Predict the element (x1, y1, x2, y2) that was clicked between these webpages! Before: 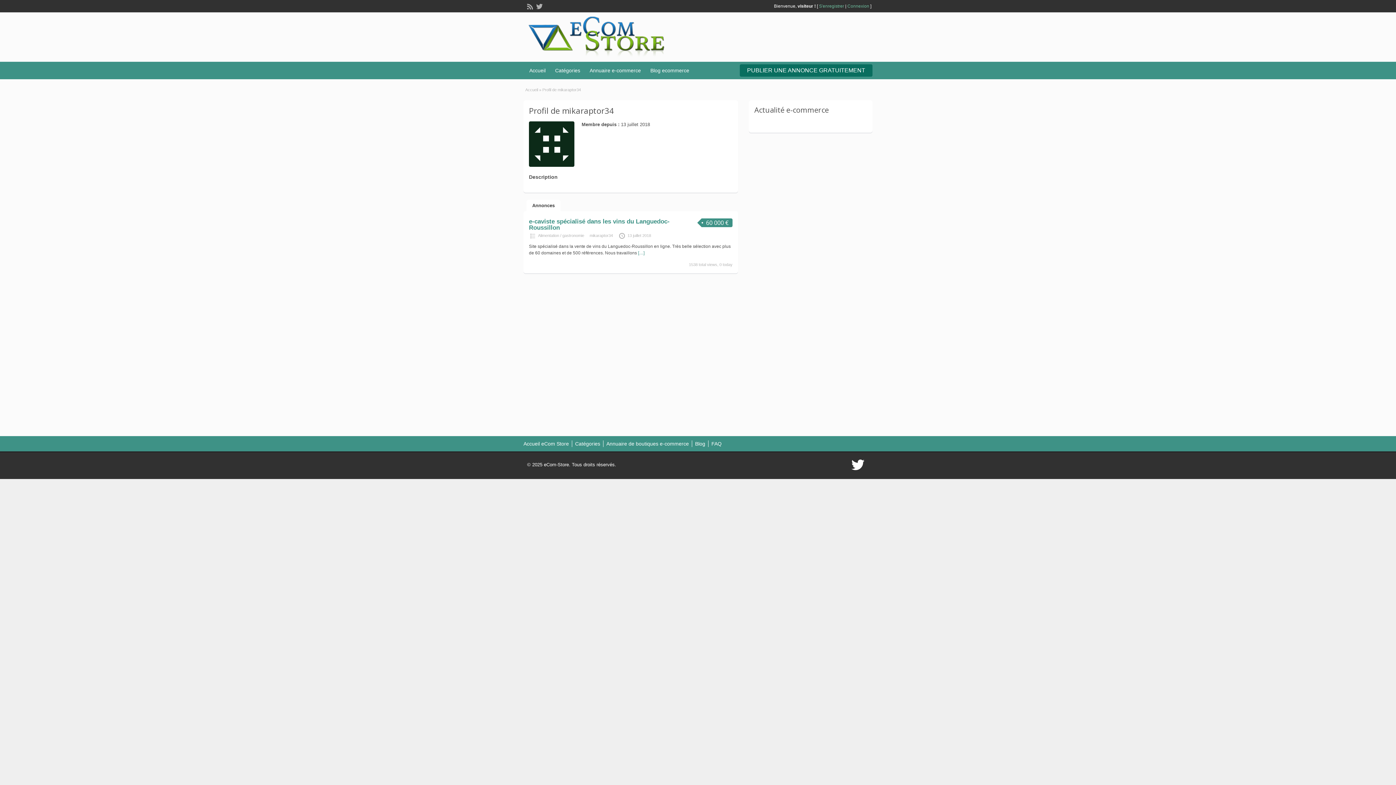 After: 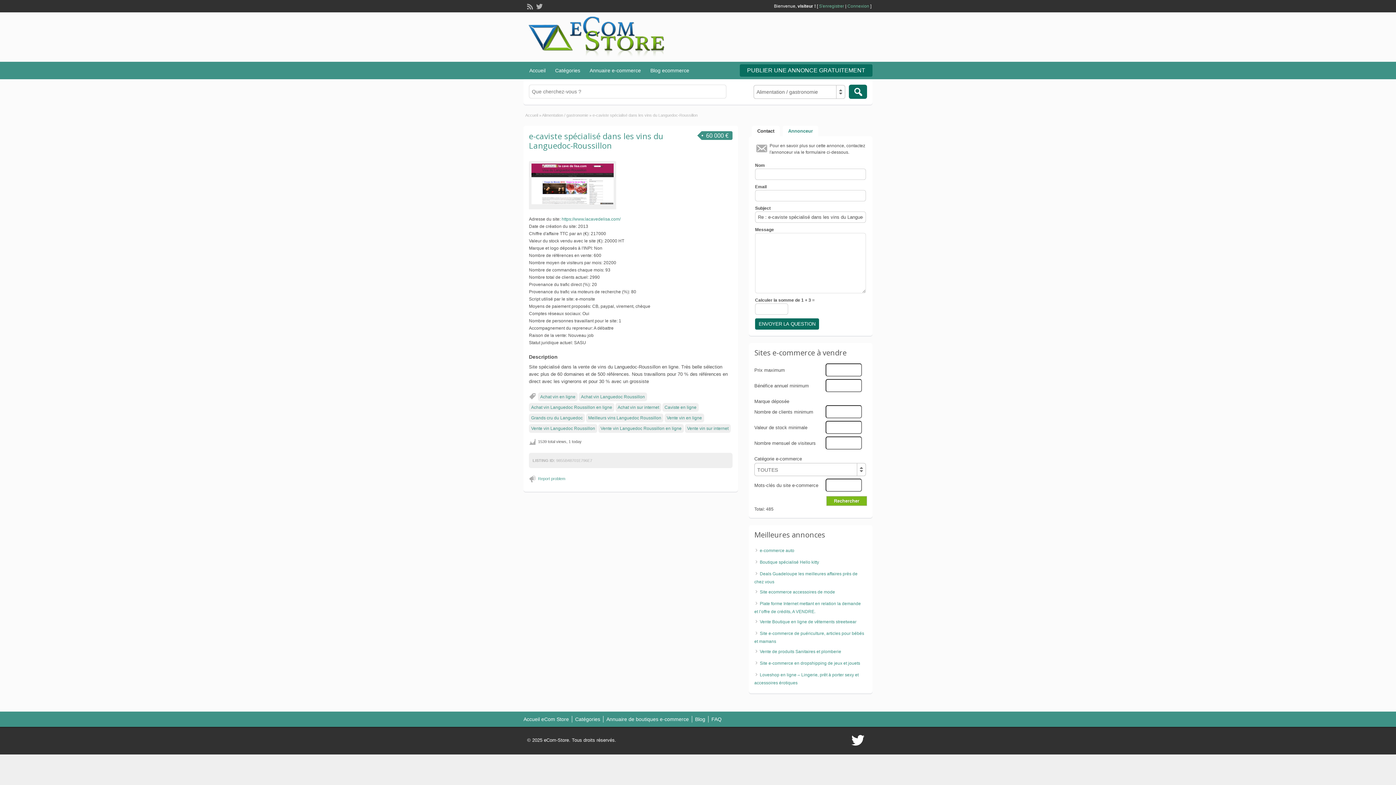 Action: label: e-caviste spécialisé dans les vins du Languedoc-Roussillon bbox: (529, 218, 669, 231)